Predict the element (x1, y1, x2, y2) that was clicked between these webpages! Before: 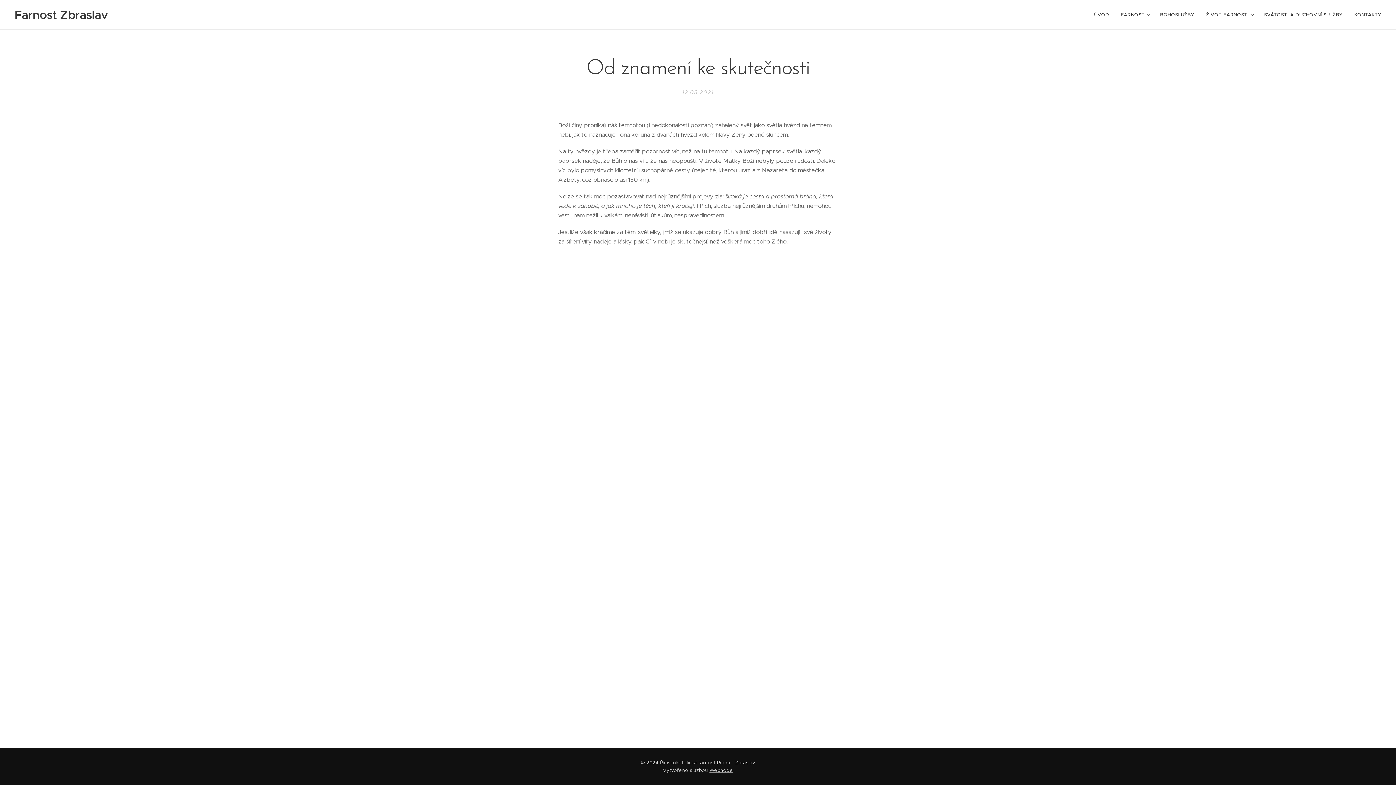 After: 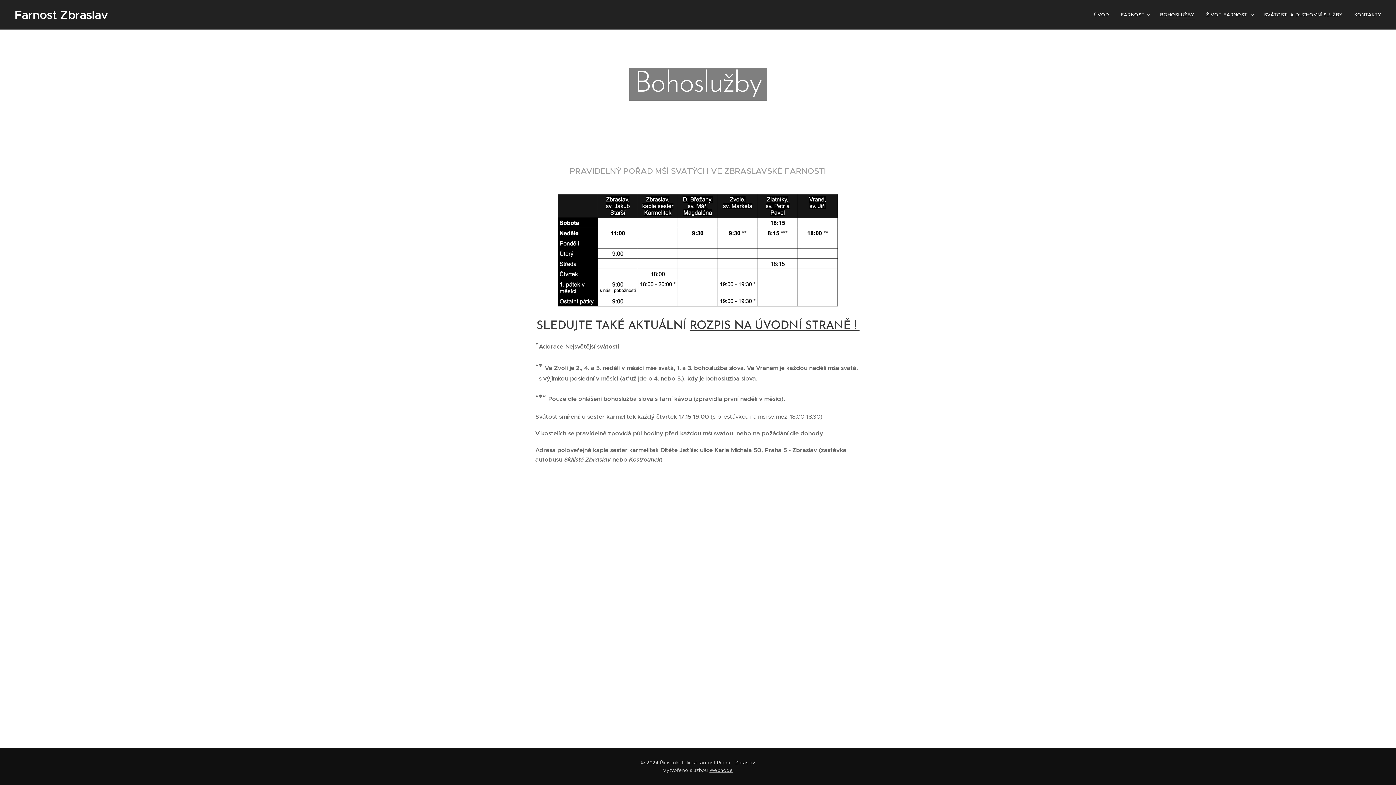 Action: label: BOHOSLUŽBY bbox: (1154, 5, 1200, 24)